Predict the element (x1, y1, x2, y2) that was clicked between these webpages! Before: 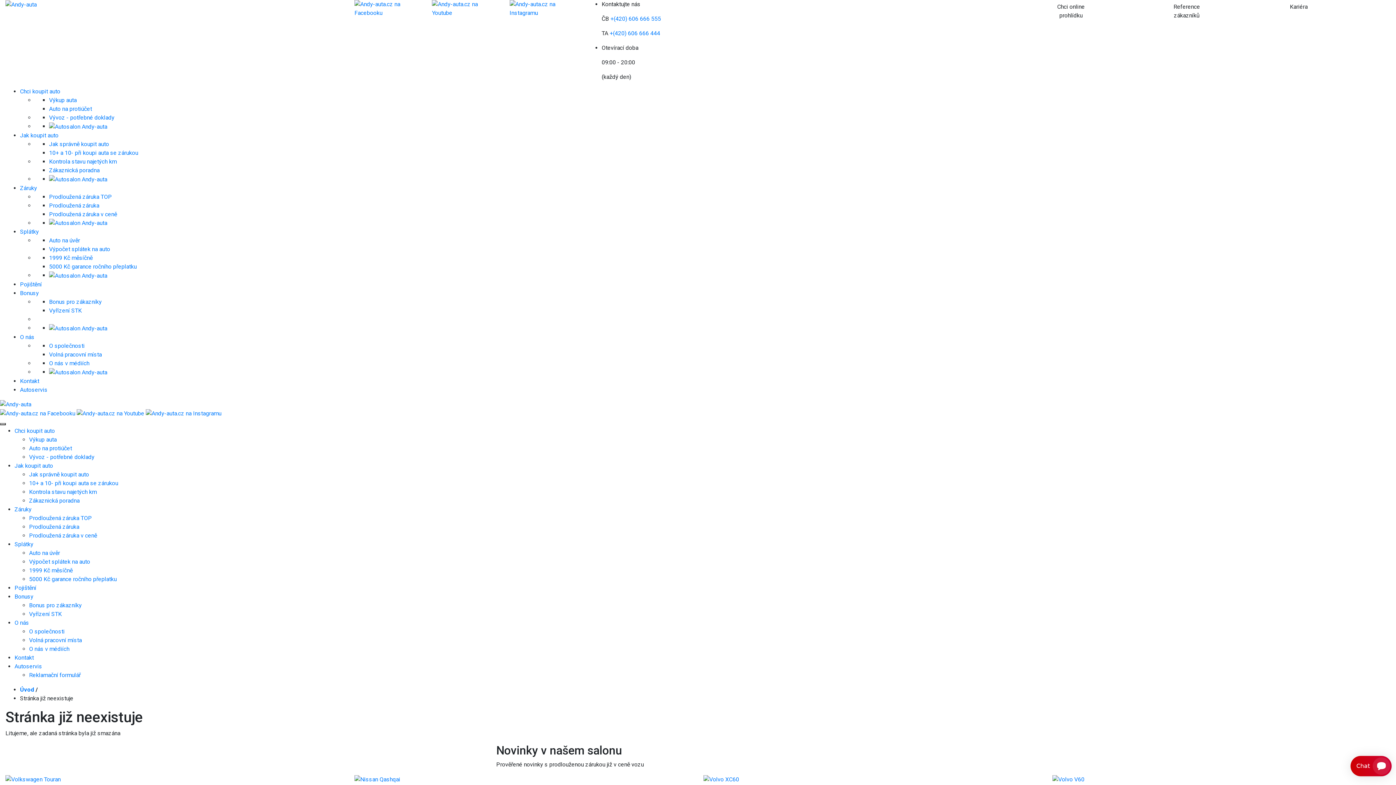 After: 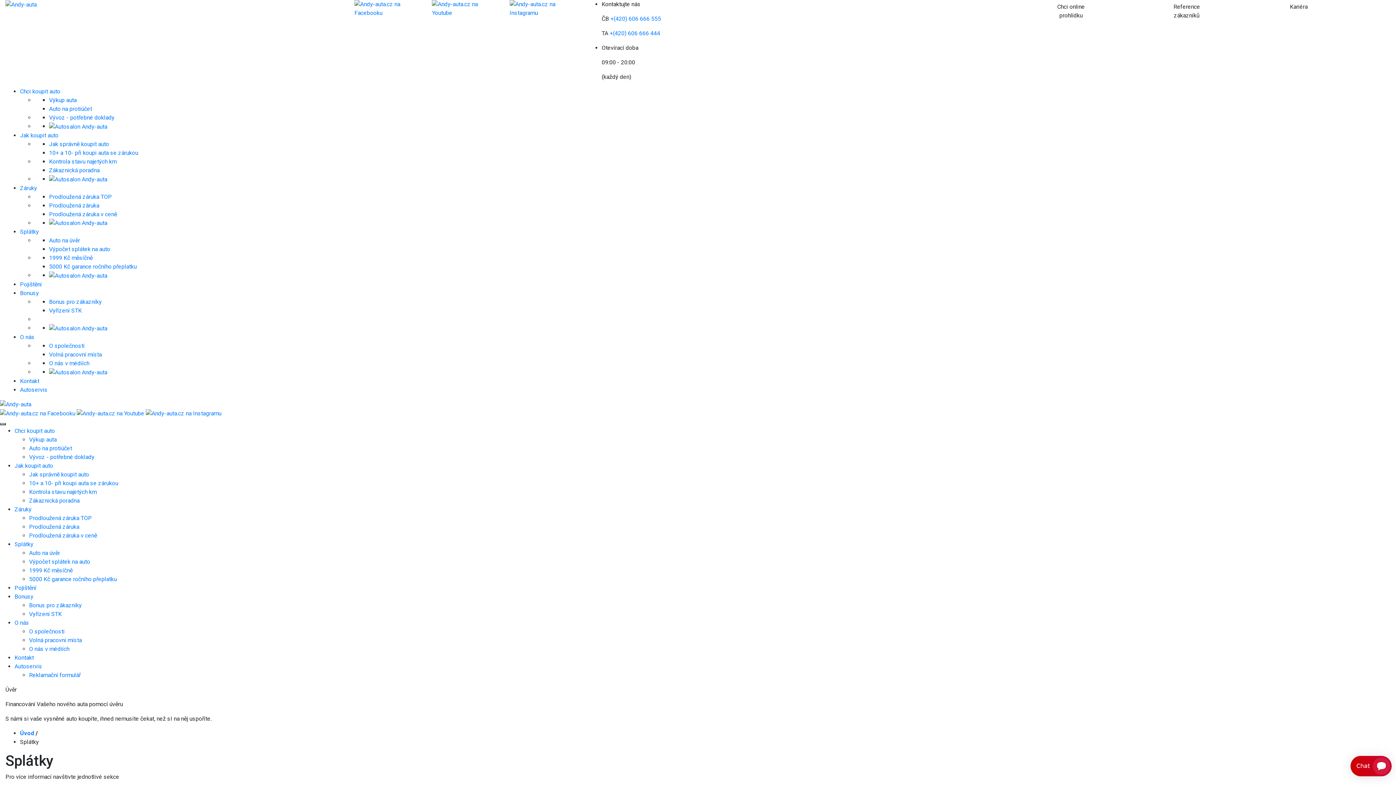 Action: bbox: (14, 541, 33, 548) label: Splátky